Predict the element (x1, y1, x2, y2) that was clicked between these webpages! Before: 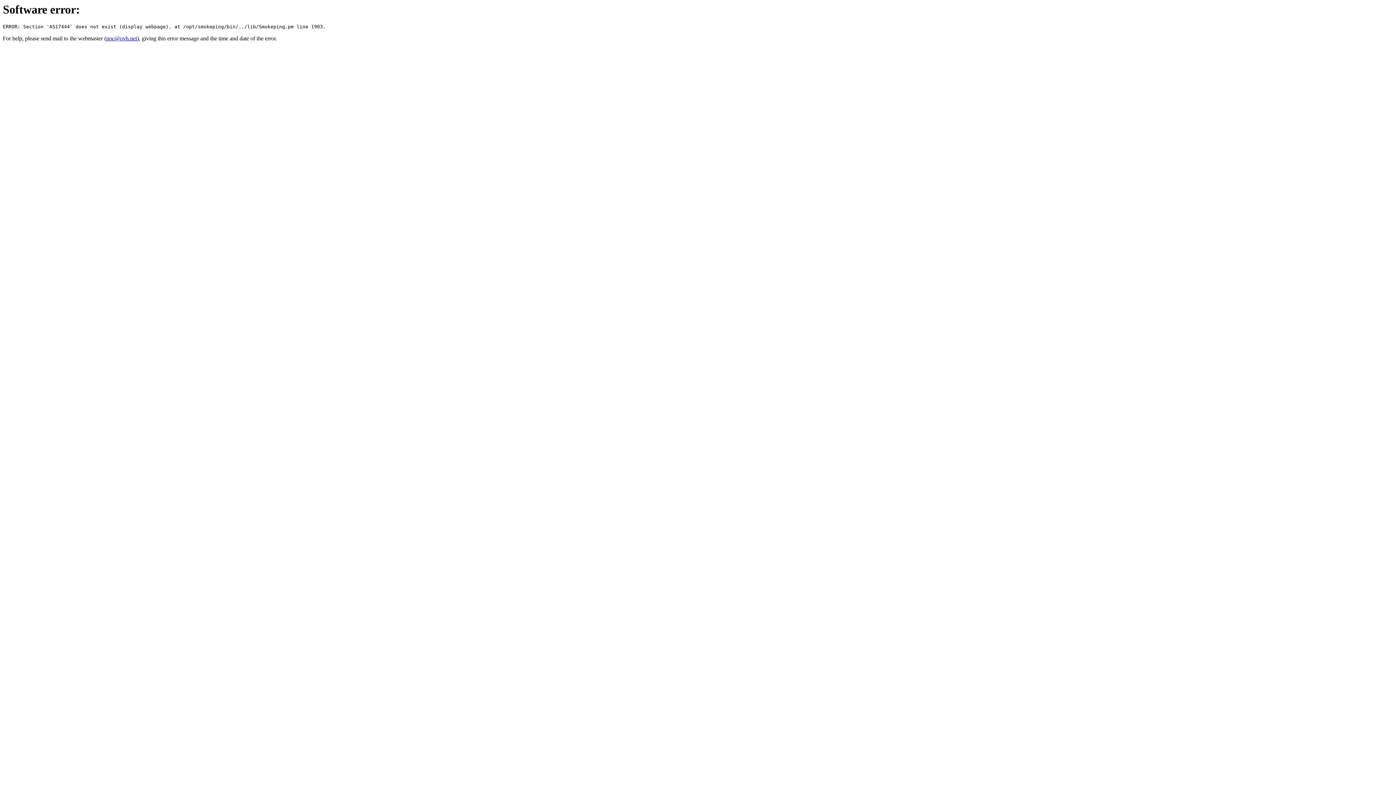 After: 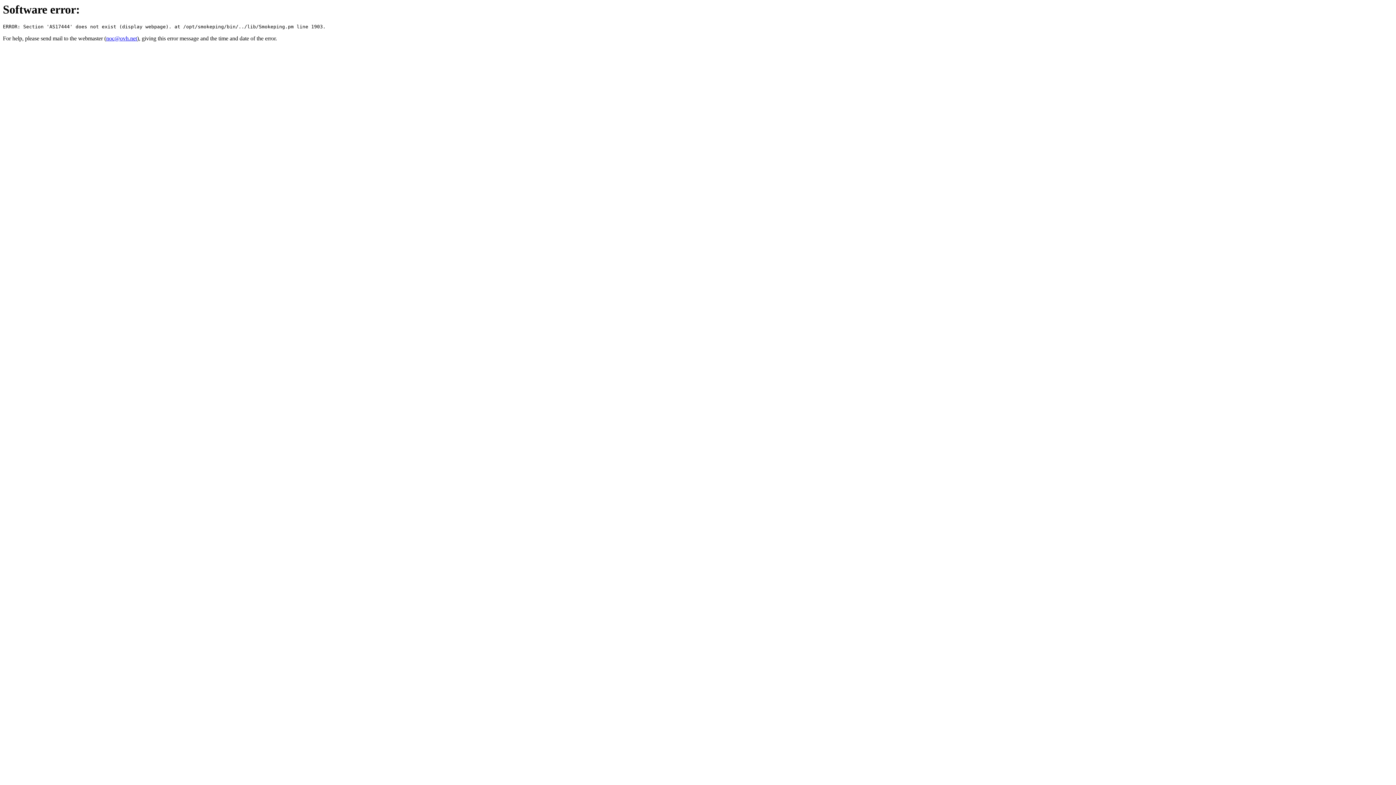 Action: bbox: (106, 35, 137, 41) label: noc@ovh.net